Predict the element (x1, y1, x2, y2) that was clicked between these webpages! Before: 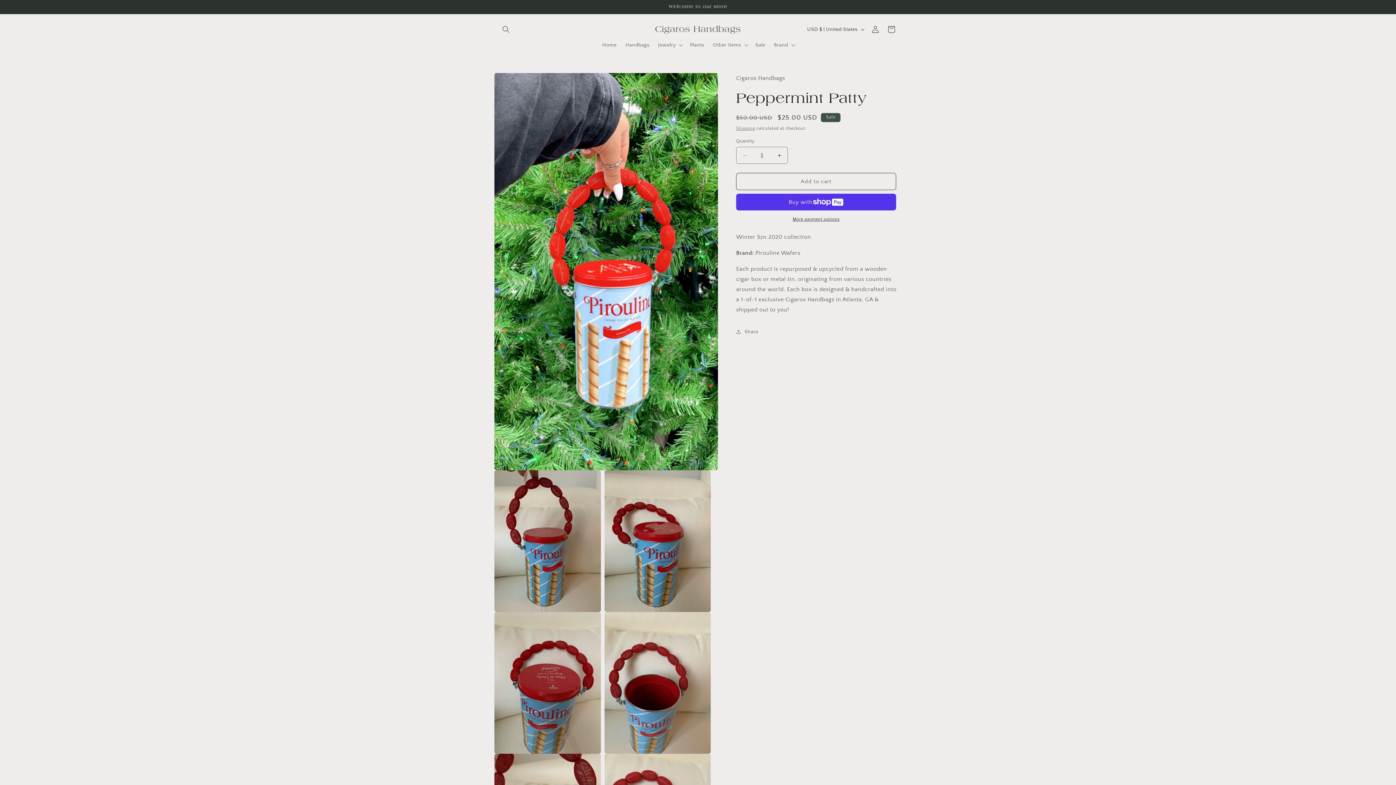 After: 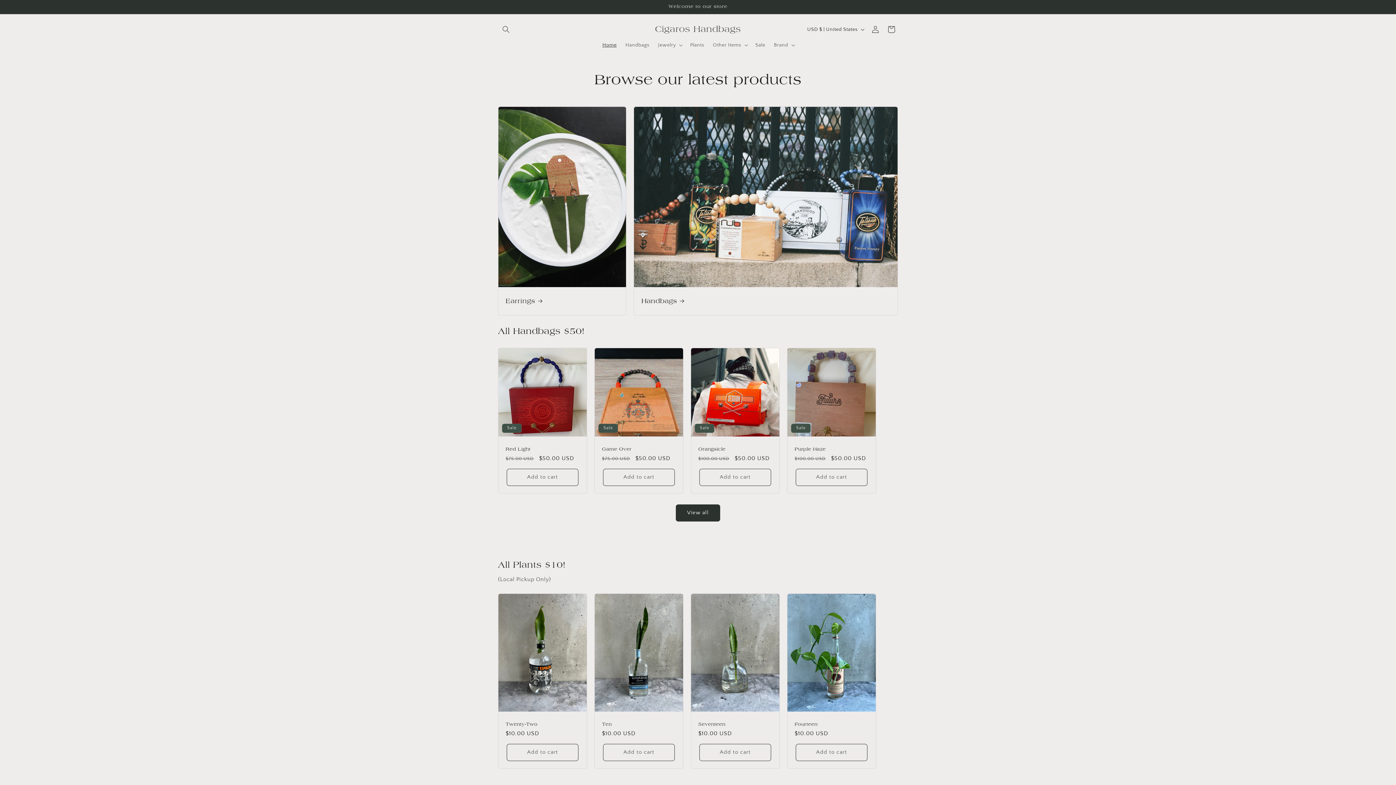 Action: bbox: (598, 37, 621, 52) label: Home